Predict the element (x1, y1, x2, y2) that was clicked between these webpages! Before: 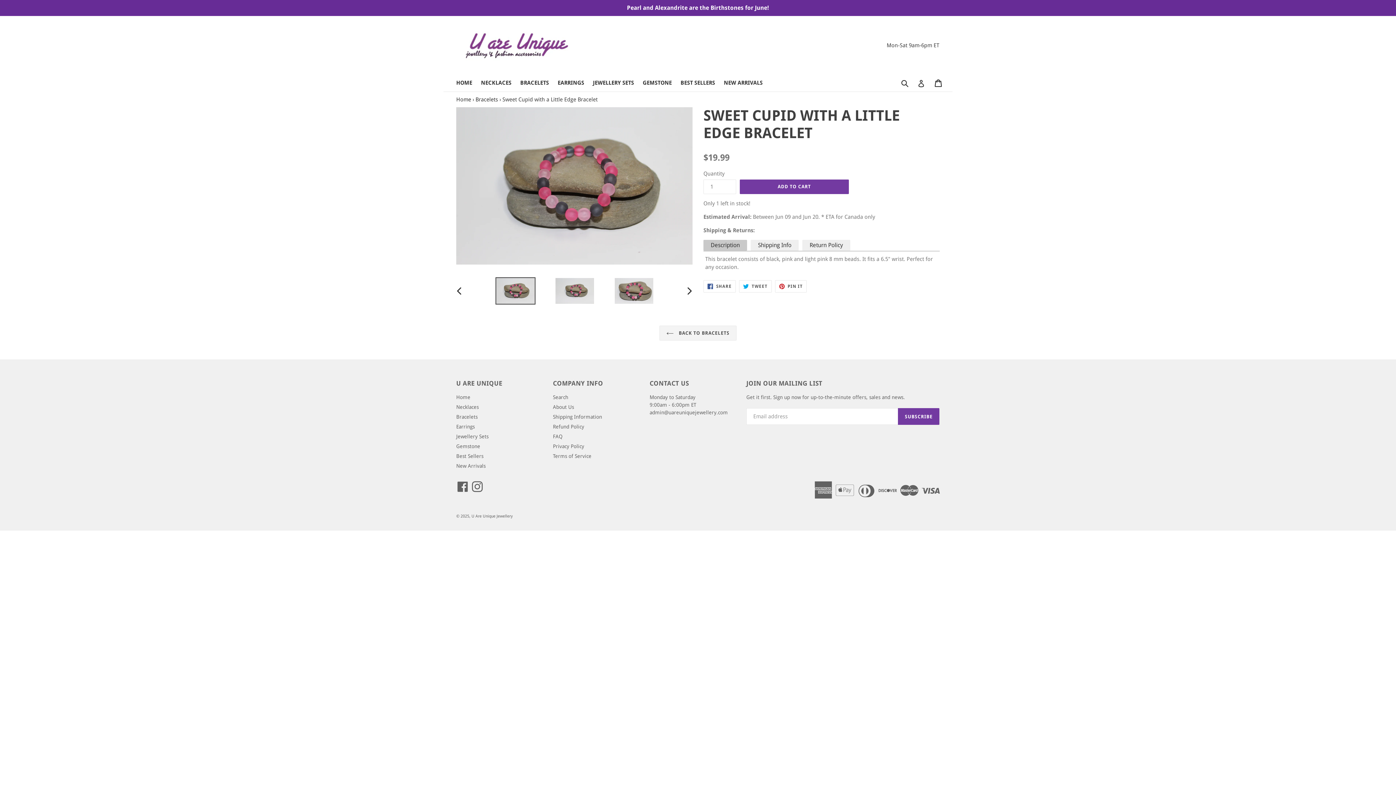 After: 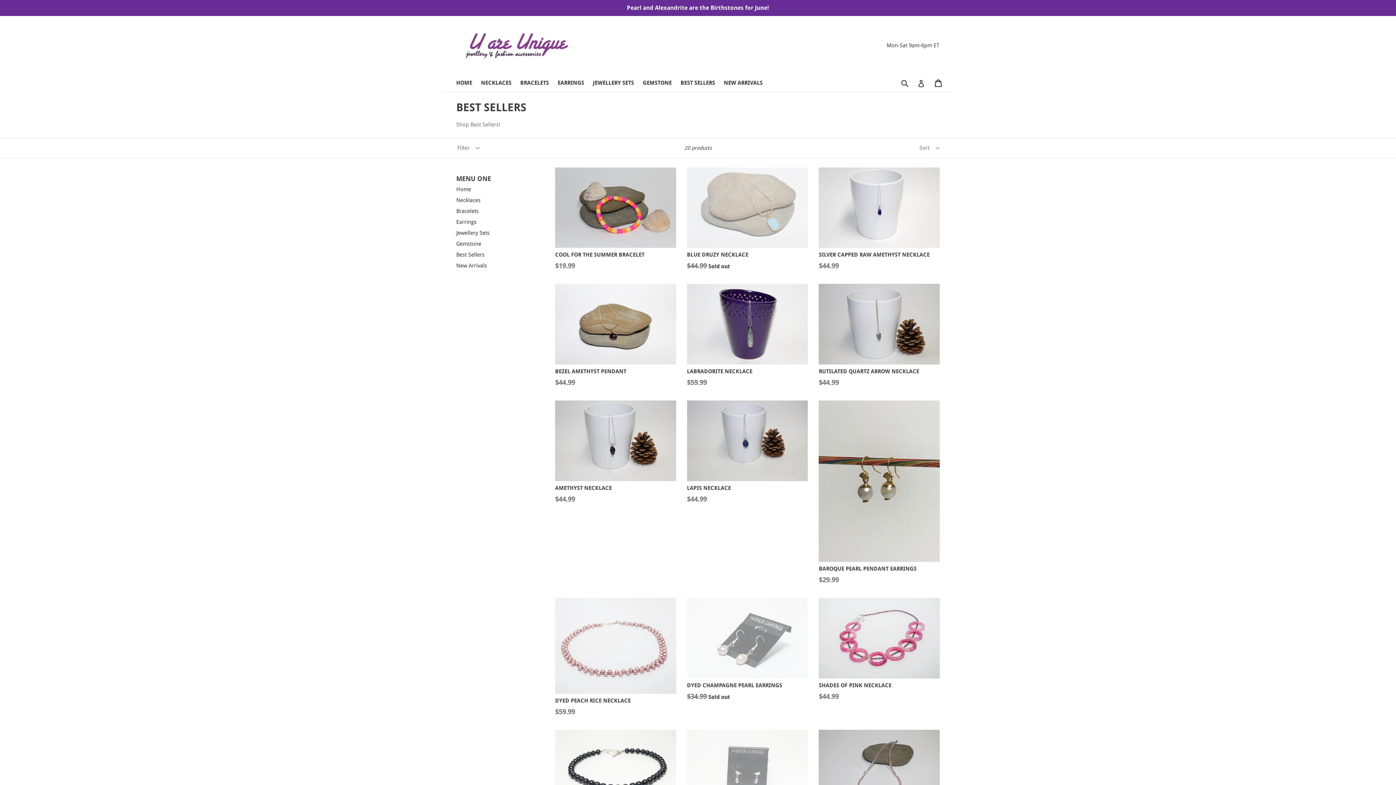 Action: label: Best Sellers bbox: (456, 453, 483, 459)